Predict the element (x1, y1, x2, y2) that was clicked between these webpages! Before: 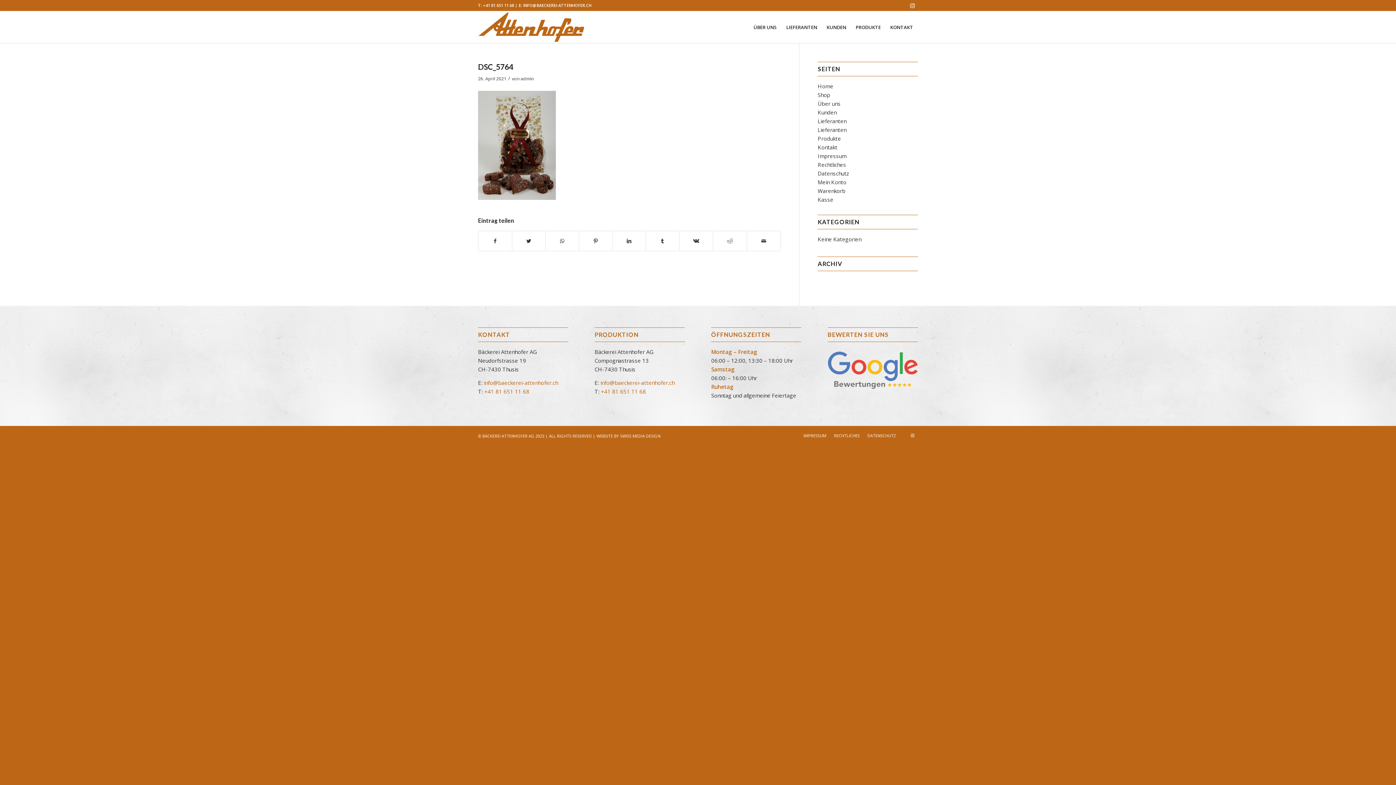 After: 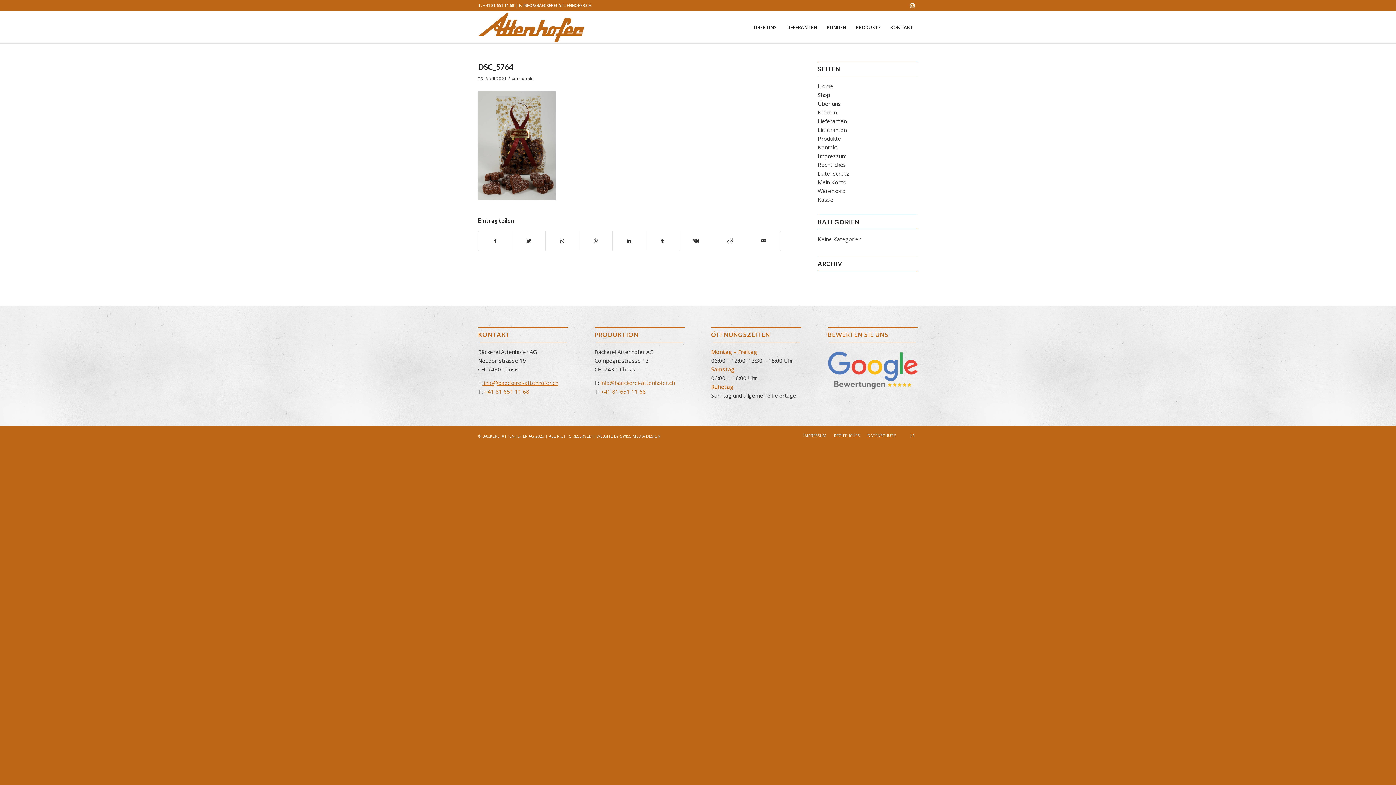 Action: bbox: (482, 379, 558, 386) label:  info@baeckerei-attenhofer.ch